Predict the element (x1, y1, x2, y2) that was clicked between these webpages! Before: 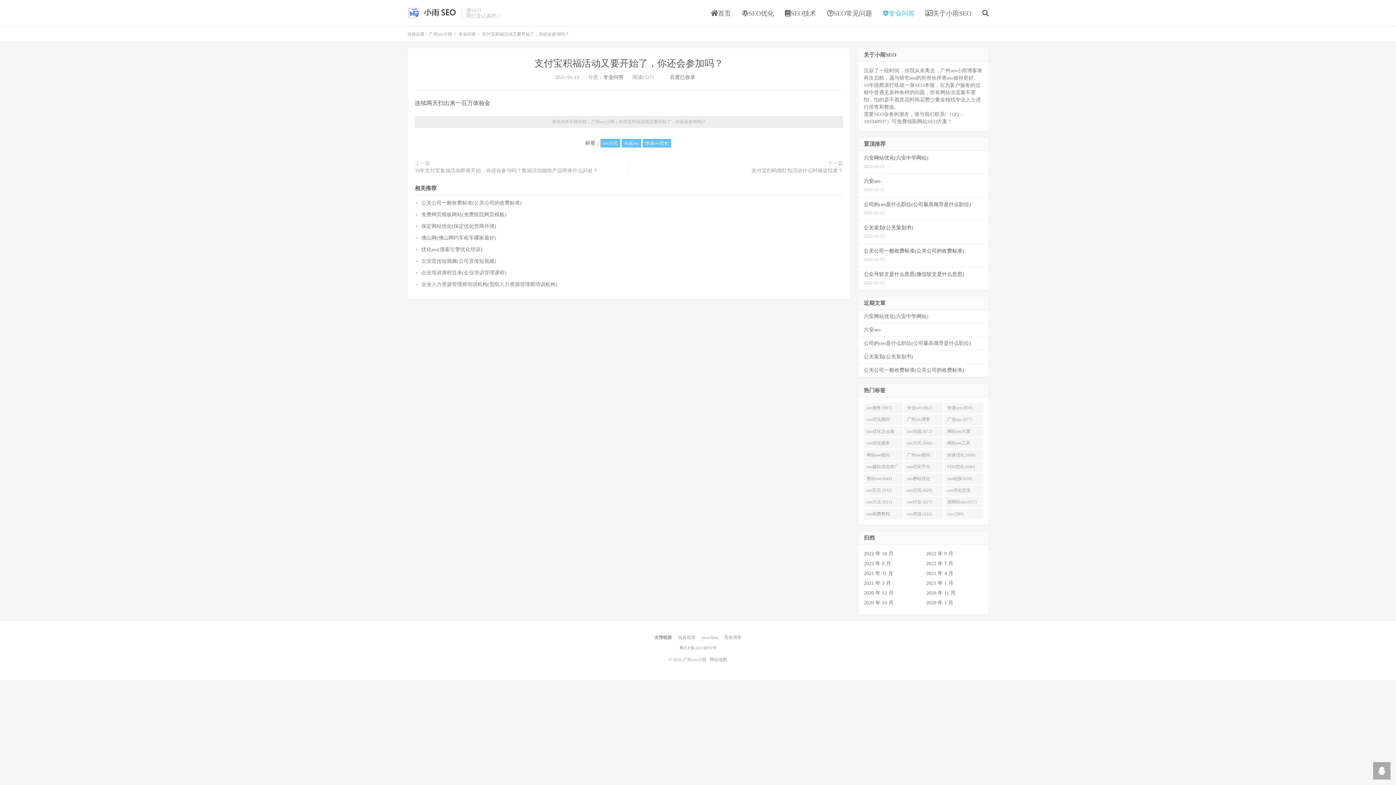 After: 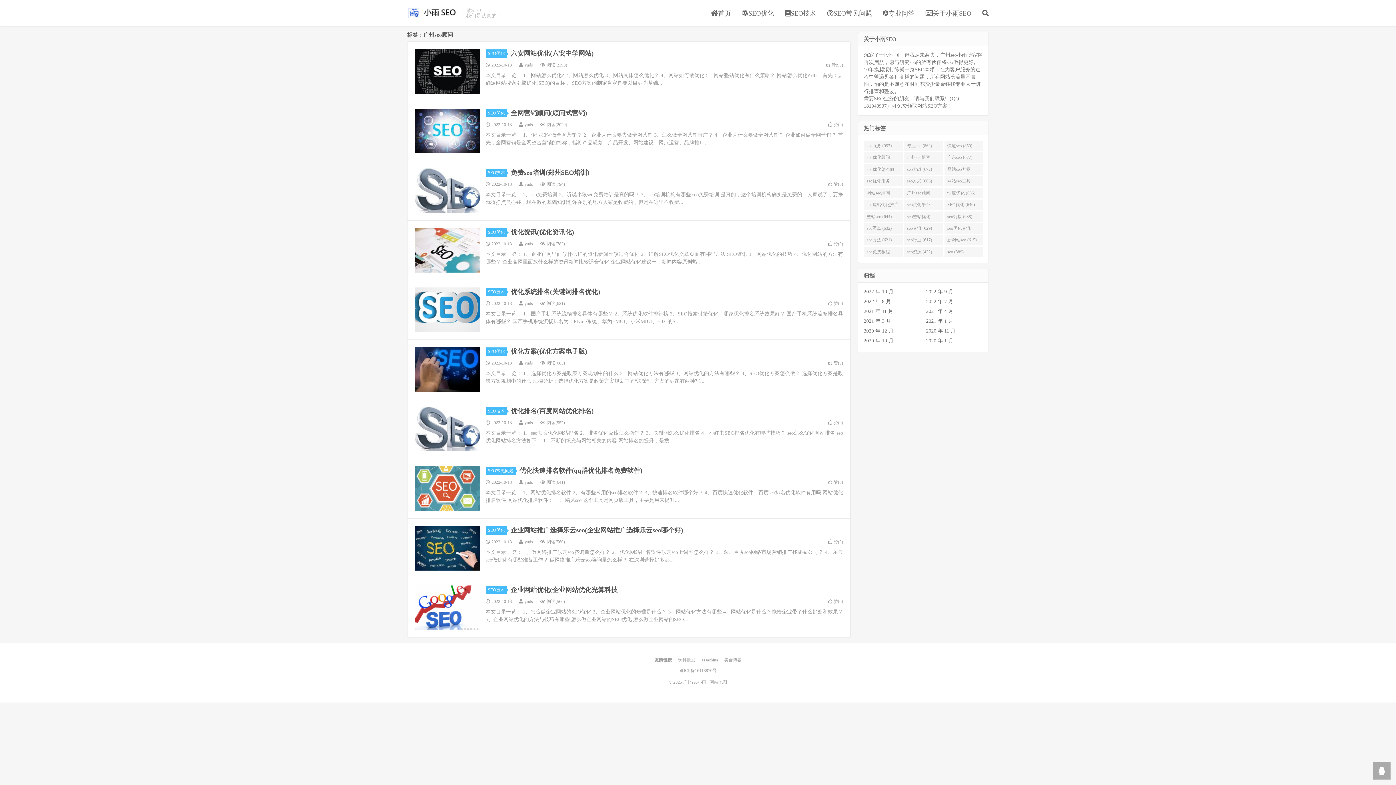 Action: bbox: (904, 450, 943, 460) label: 广州seo顾问 (659)